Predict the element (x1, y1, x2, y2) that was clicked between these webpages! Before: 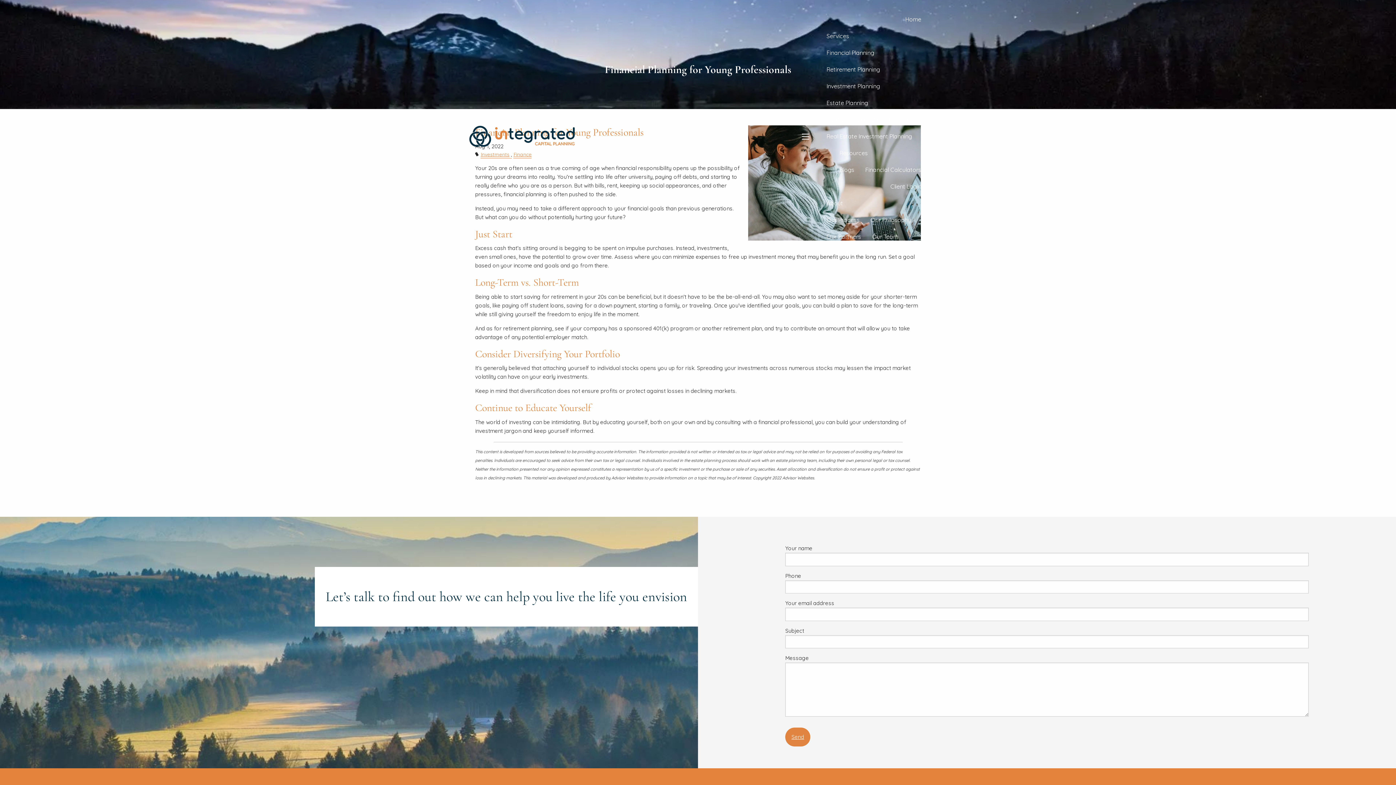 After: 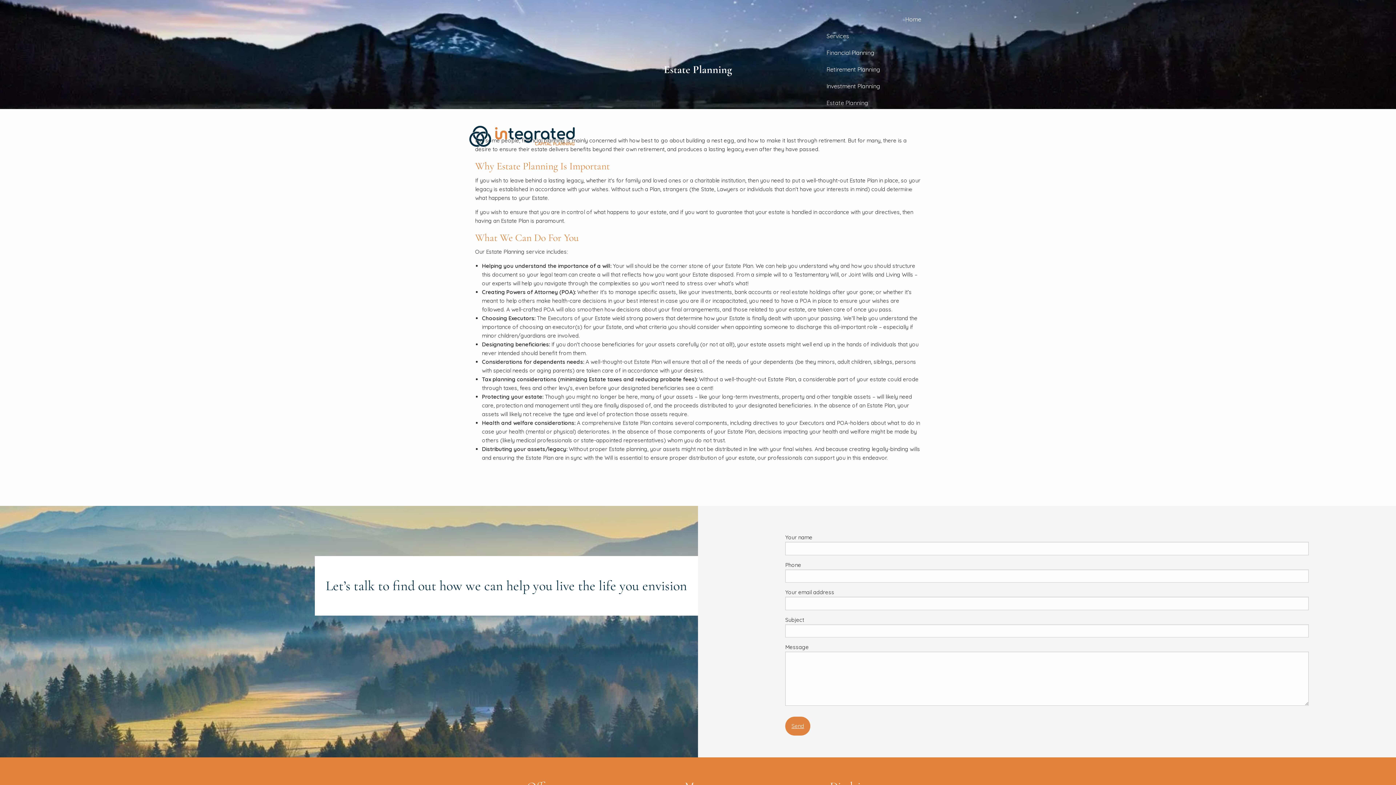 Action: label: Estate Planning bbox: (821, 94, 873, 111)